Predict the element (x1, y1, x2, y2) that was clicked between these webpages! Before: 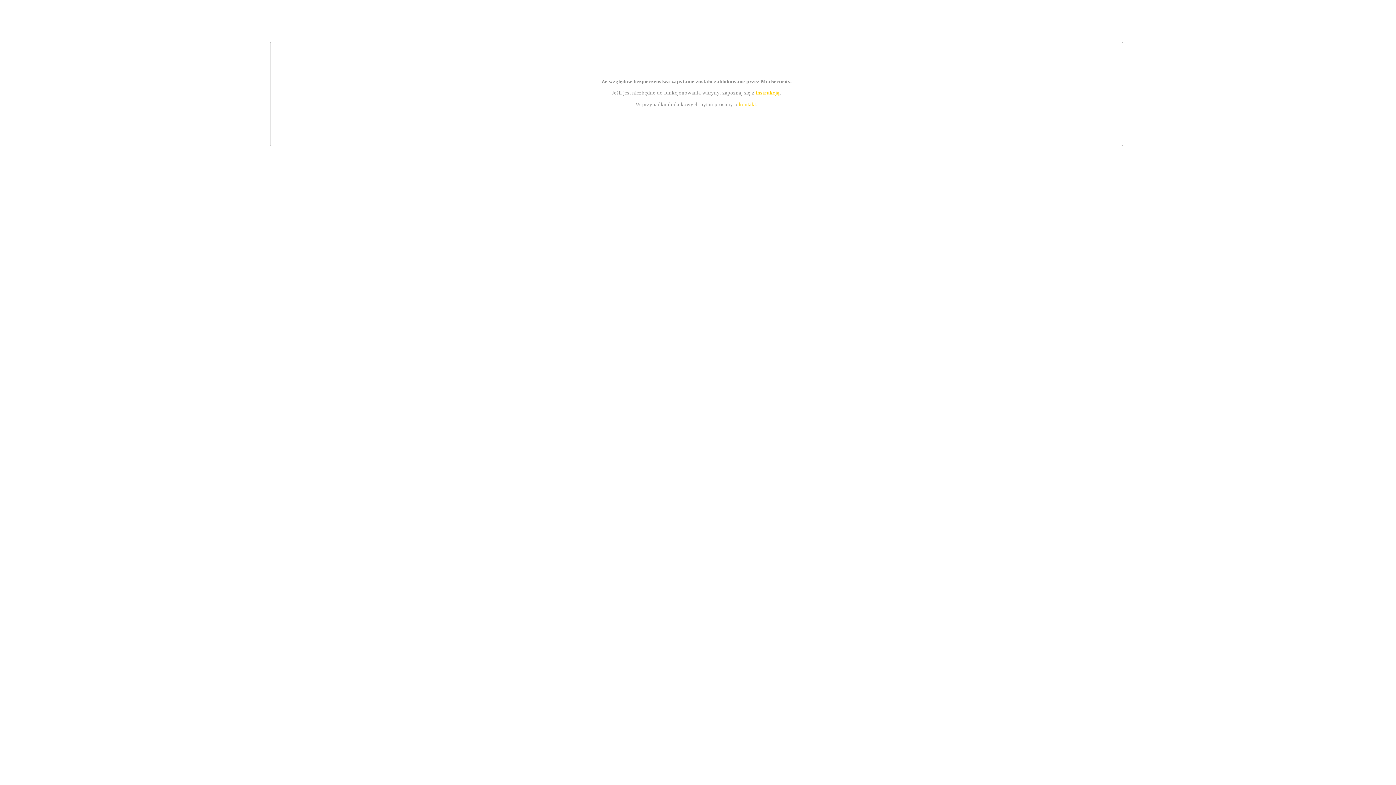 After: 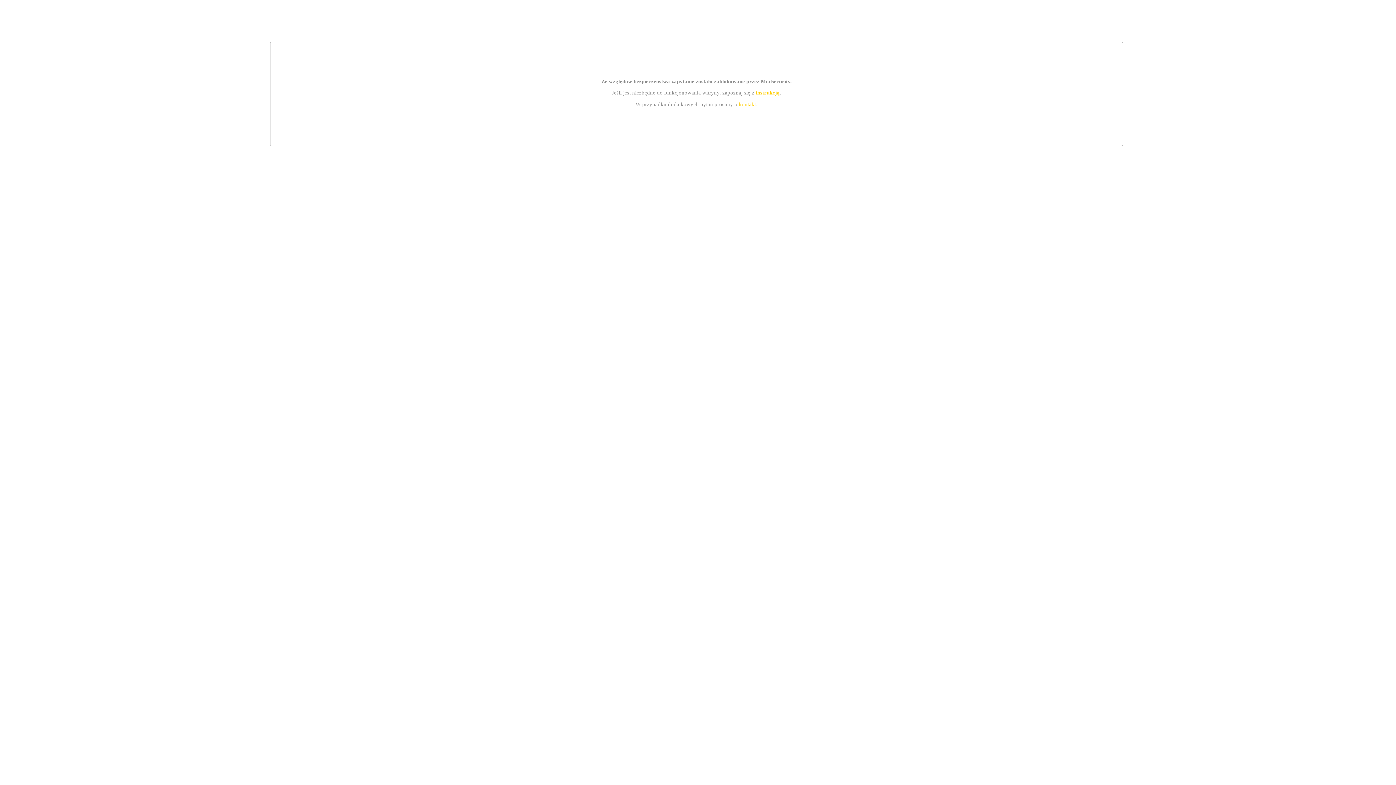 Action: label: kontakt bbox: (739, 101, 756, 107)